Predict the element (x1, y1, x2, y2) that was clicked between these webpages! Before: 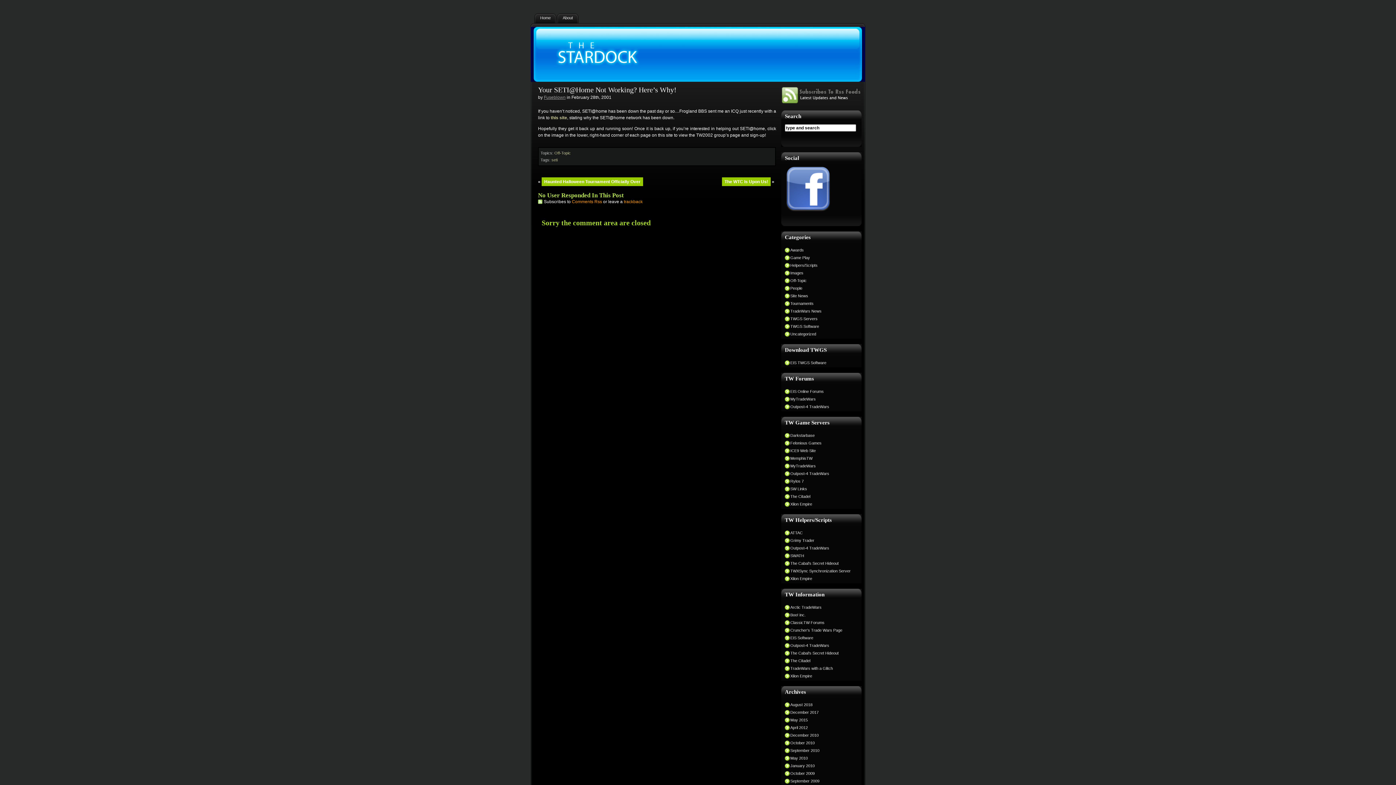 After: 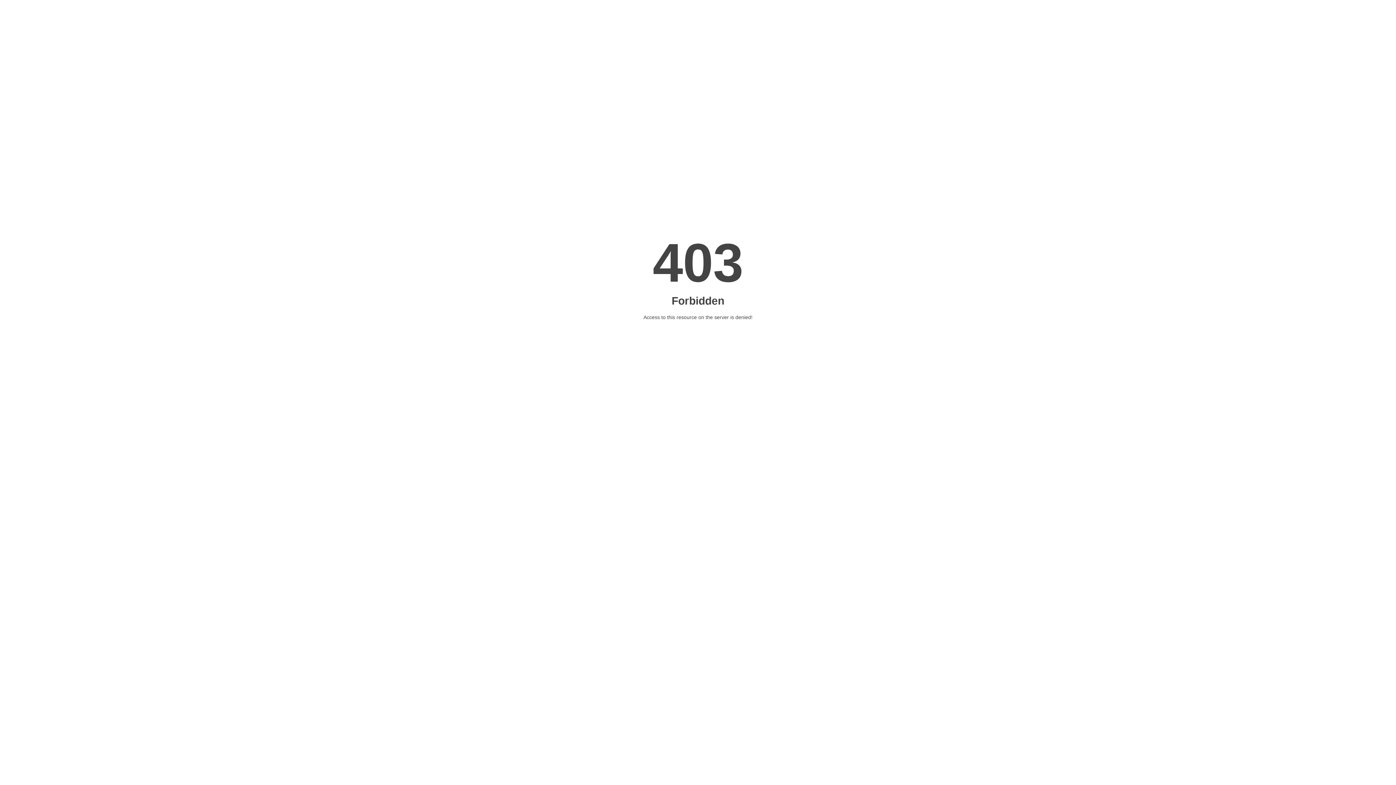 Action: label: EIS Online Forums bbox: (785, 388, 854, 394)